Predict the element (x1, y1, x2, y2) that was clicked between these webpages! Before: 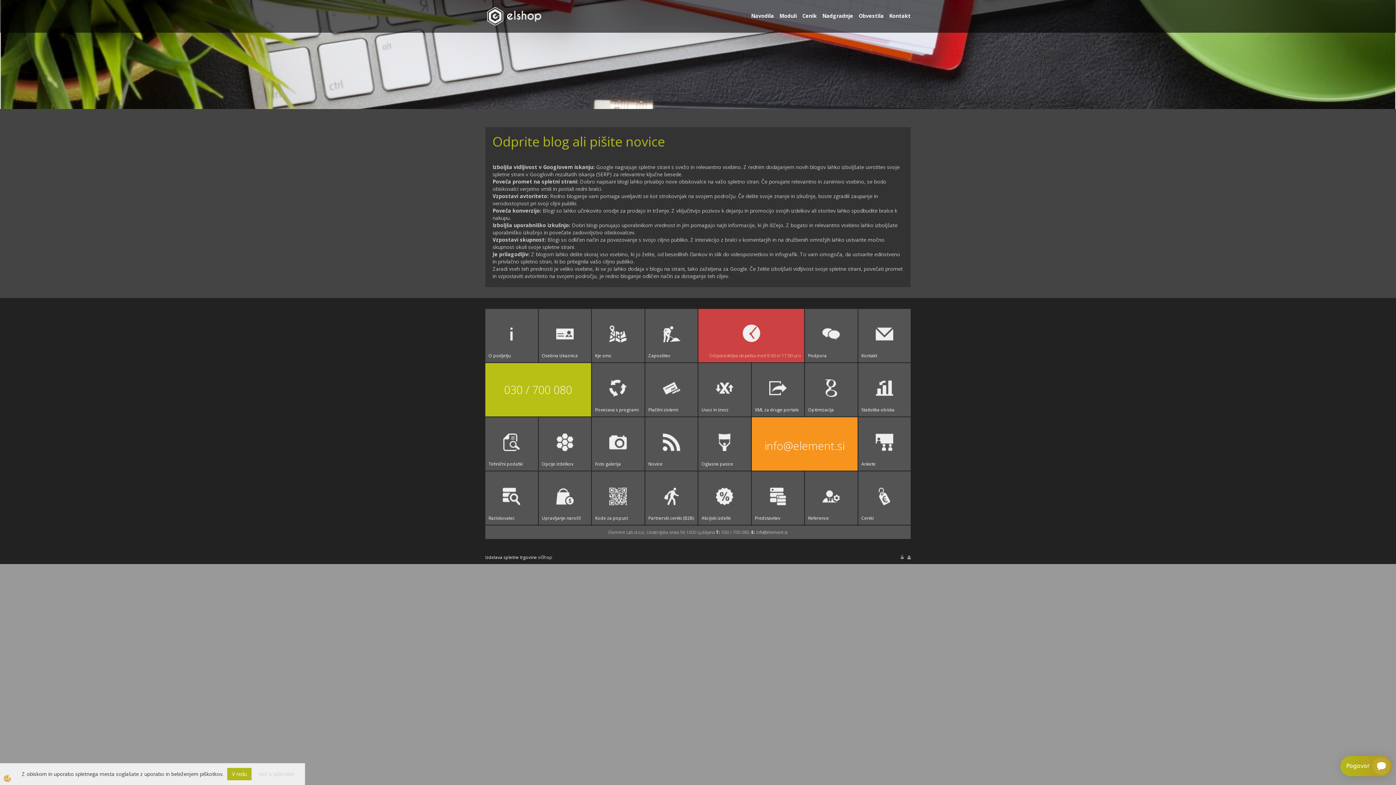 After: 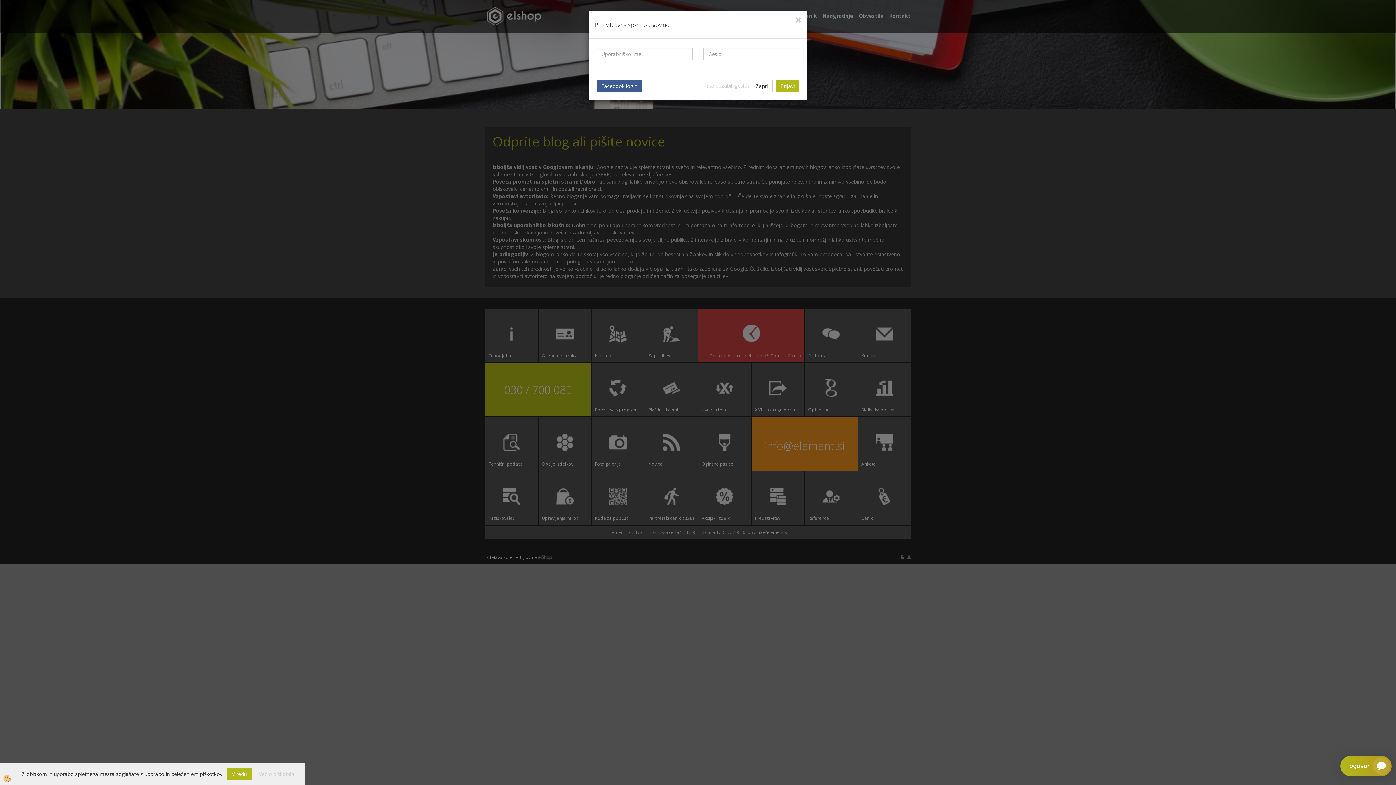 Action: bbox: (907, 554, 910, 560)